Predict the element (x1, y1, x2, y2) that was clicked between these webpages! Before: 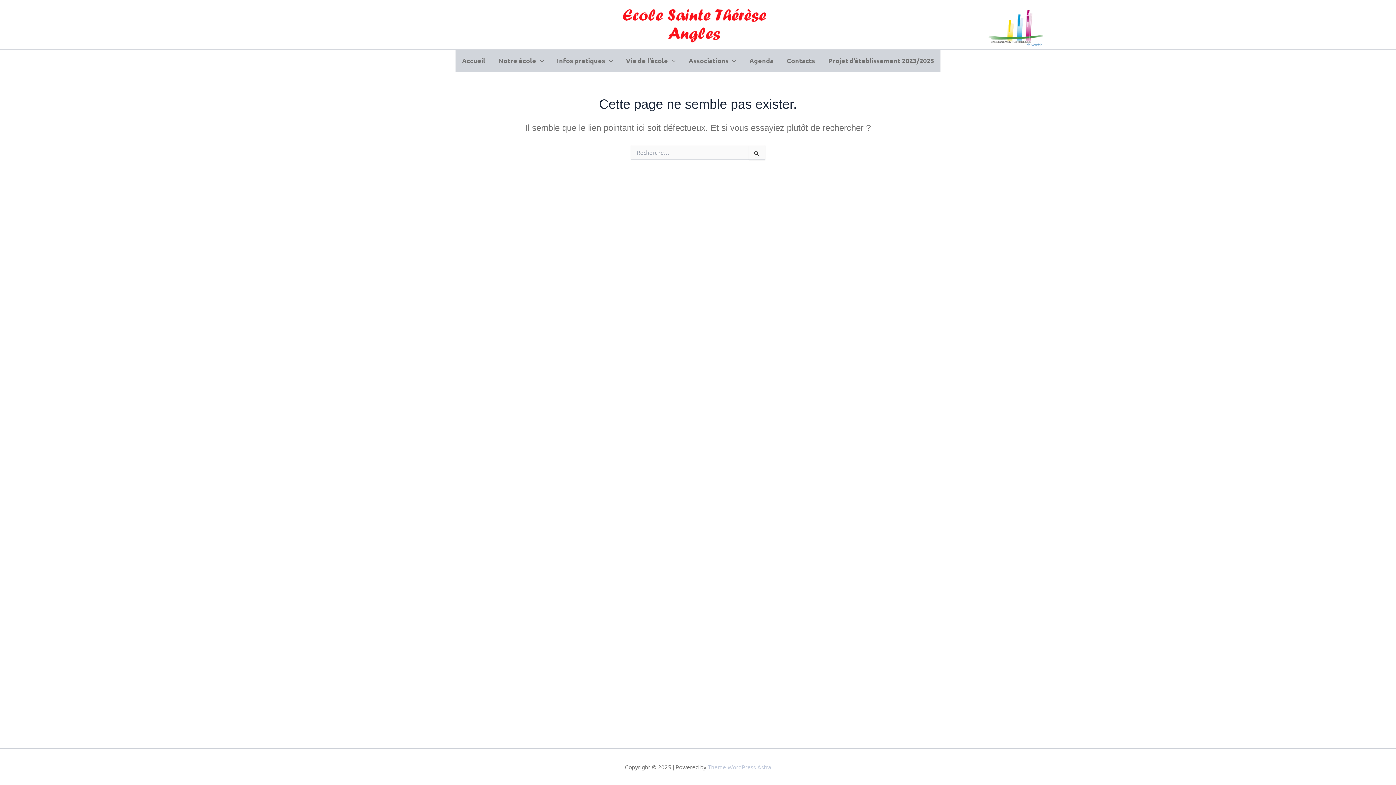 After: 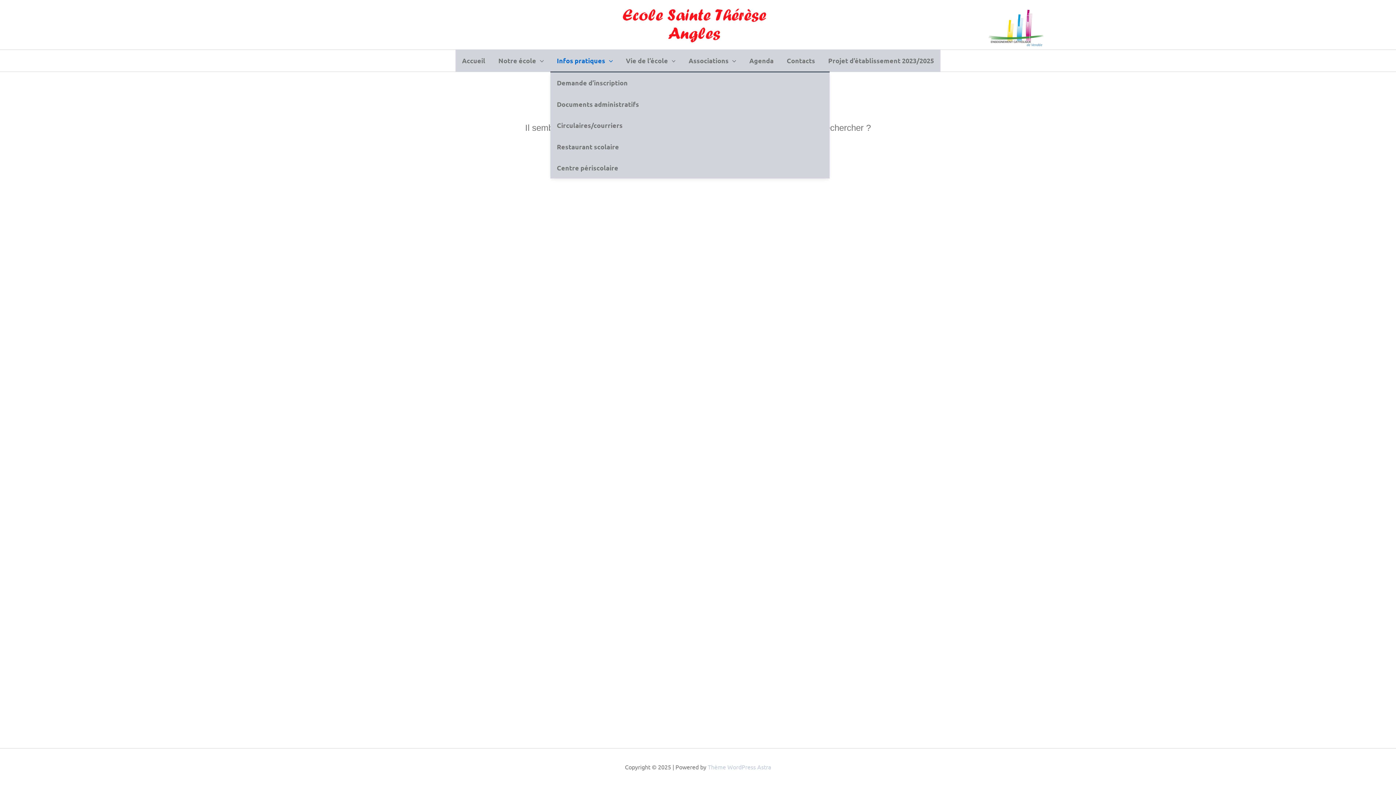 Action: bbox: (550, 49, 619, 71) label: Infos pratiques